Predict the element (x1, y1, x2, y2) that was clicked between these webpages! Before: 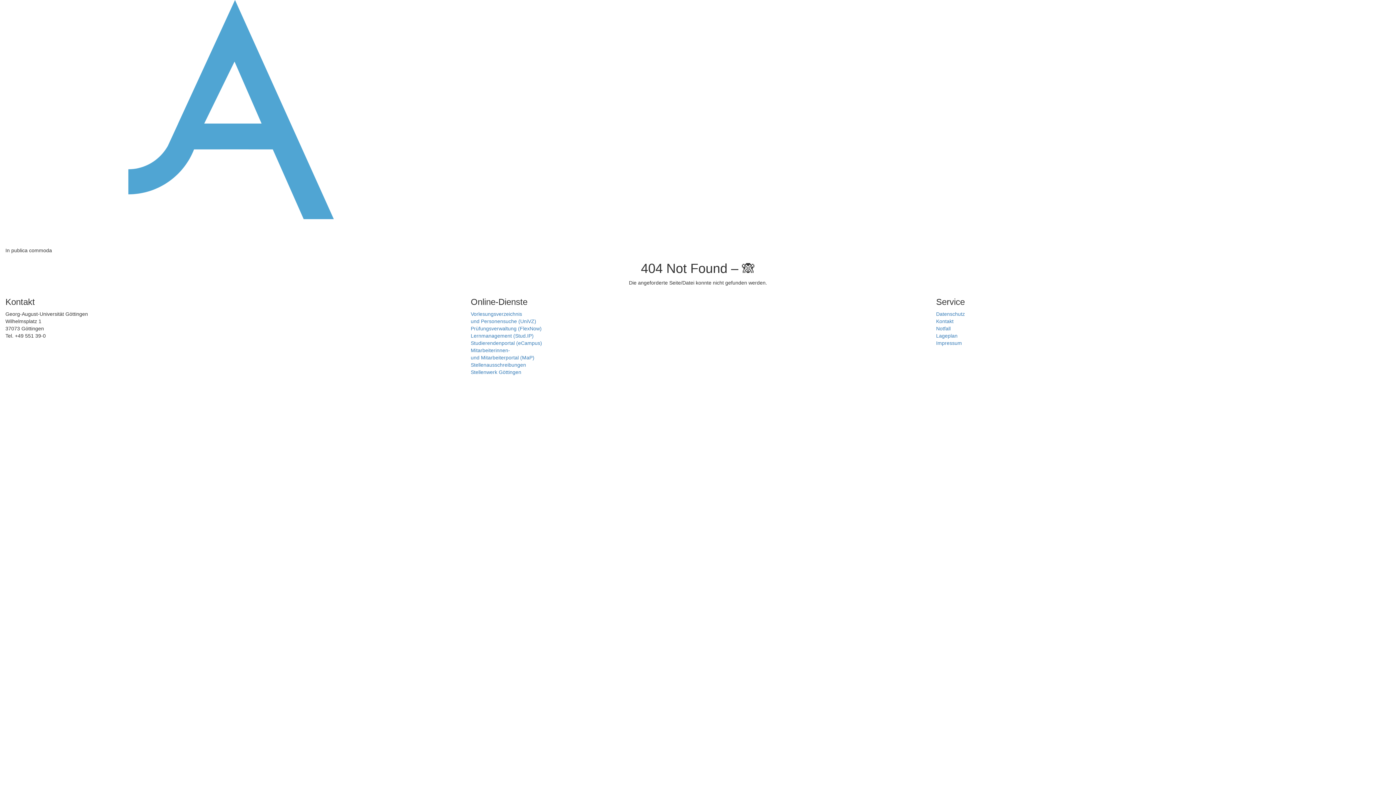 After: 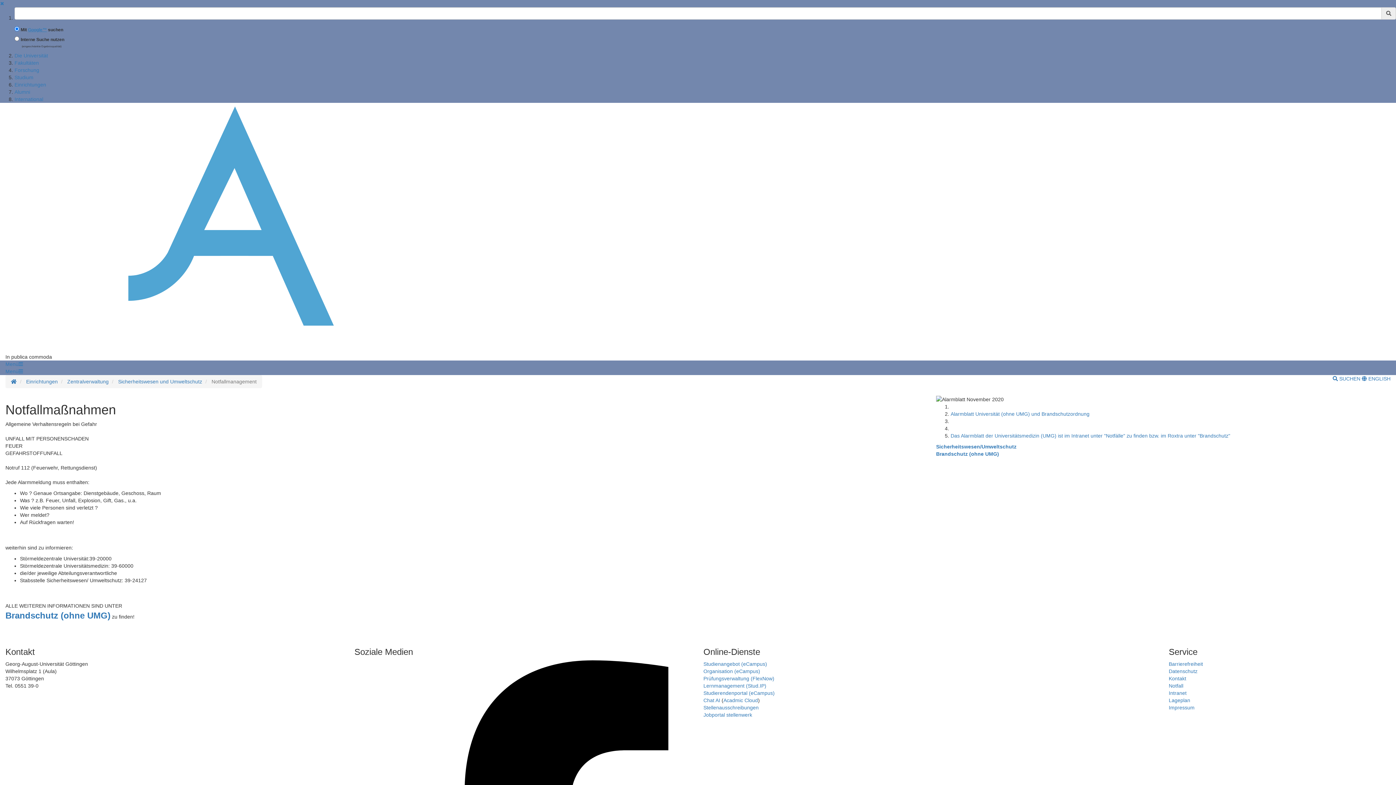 Action: label: Notfall bbox: (936, 325, 950, 331)